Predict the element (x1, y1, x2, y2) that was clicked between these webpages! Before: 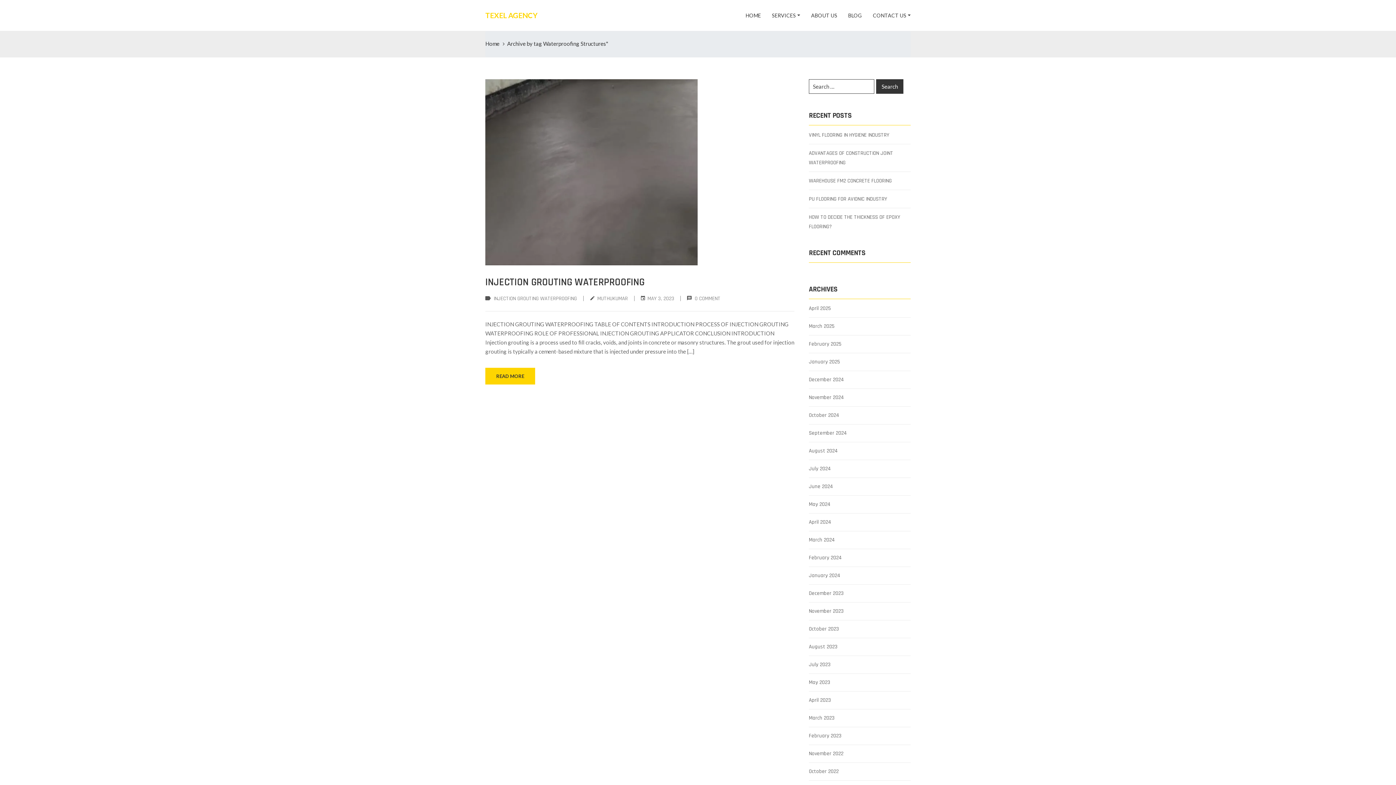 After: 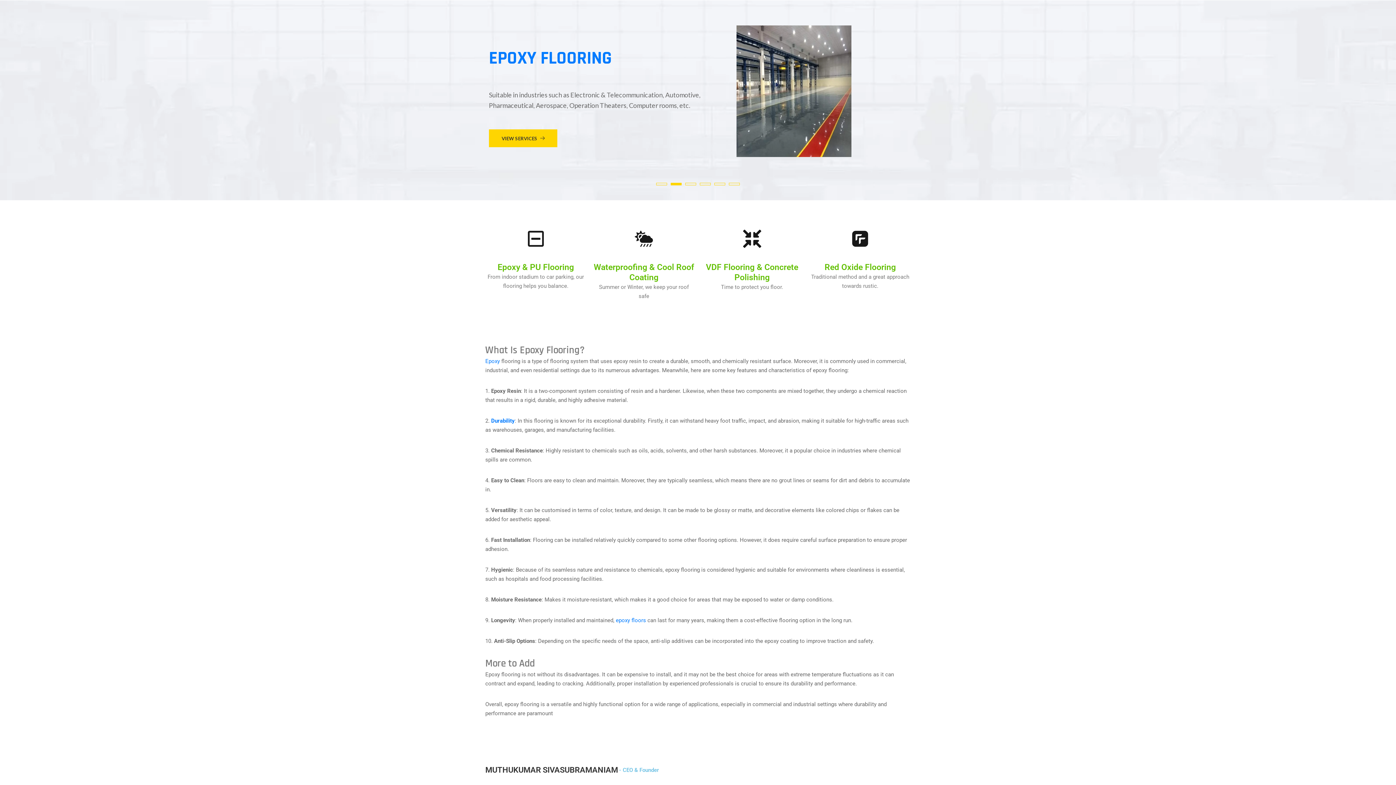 Action: label: HOME bbox: (740, 0, 766, 30)